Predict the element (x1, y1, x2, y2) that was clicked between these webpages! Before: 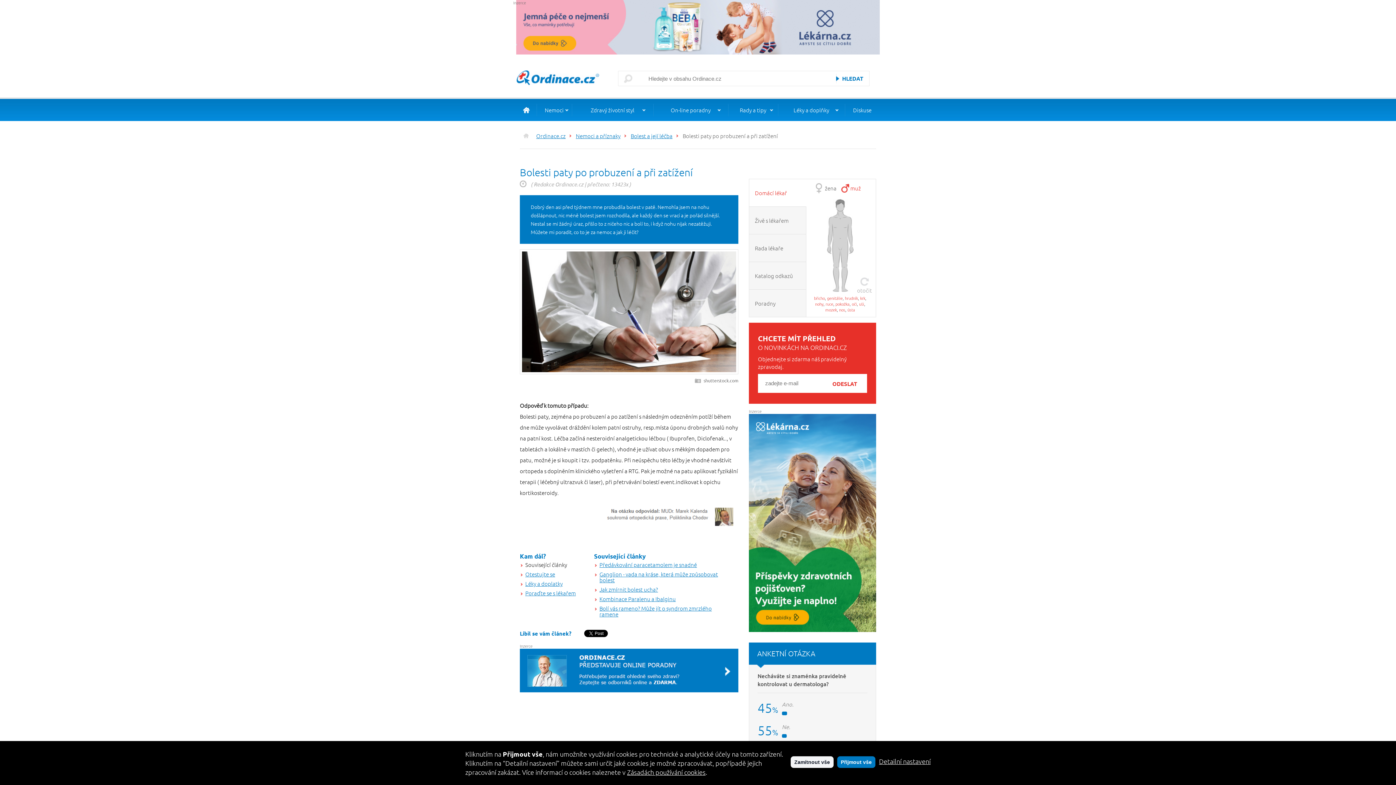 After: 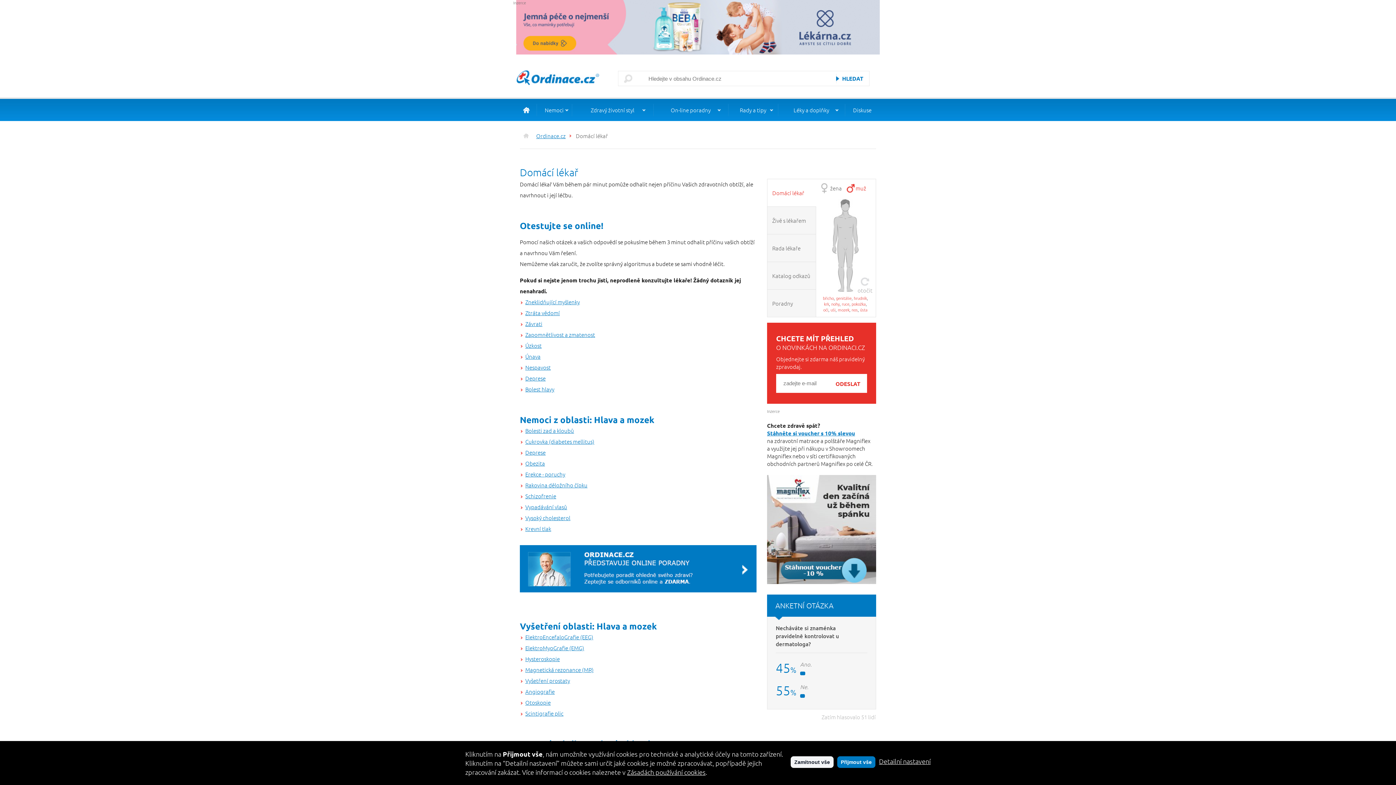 Action: label: mozek bbox: (825, 306, 837, 312)